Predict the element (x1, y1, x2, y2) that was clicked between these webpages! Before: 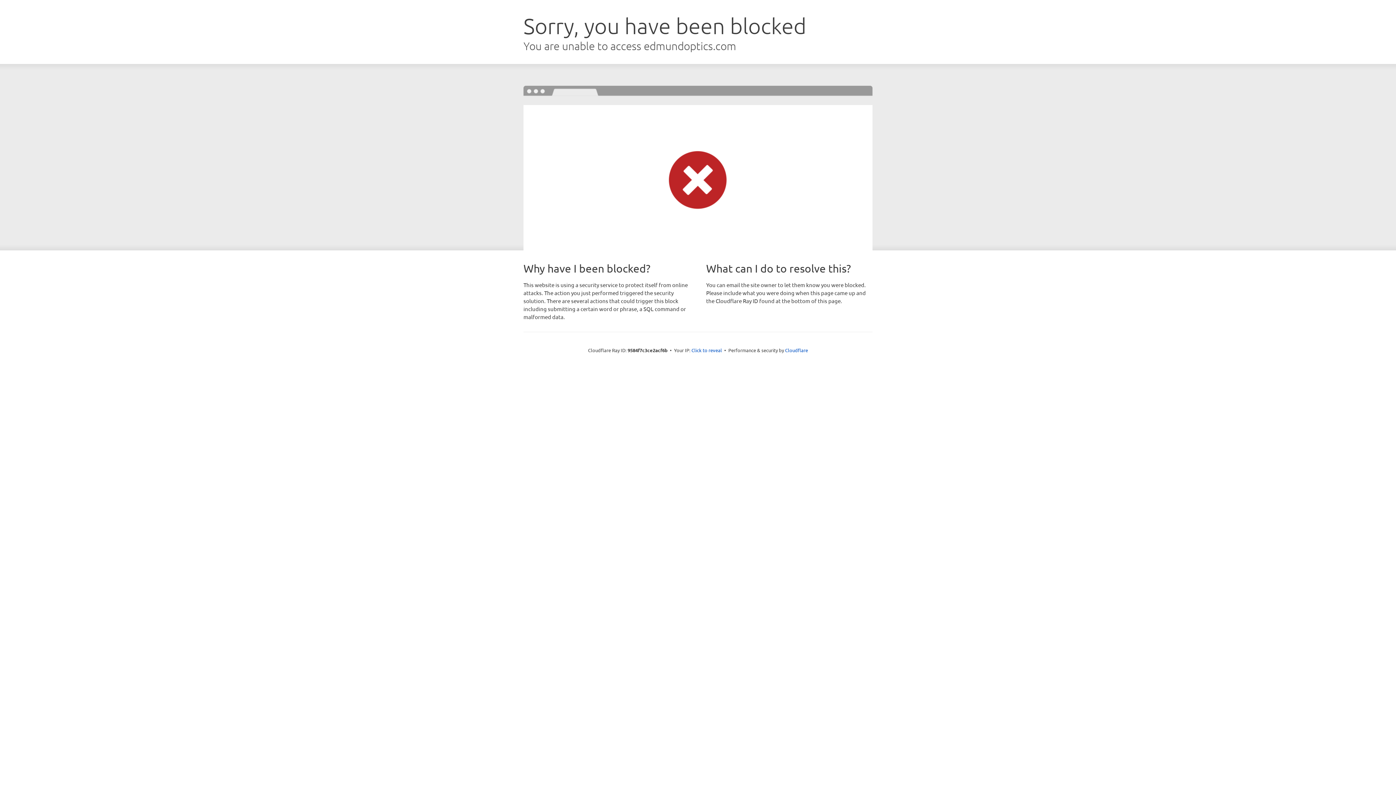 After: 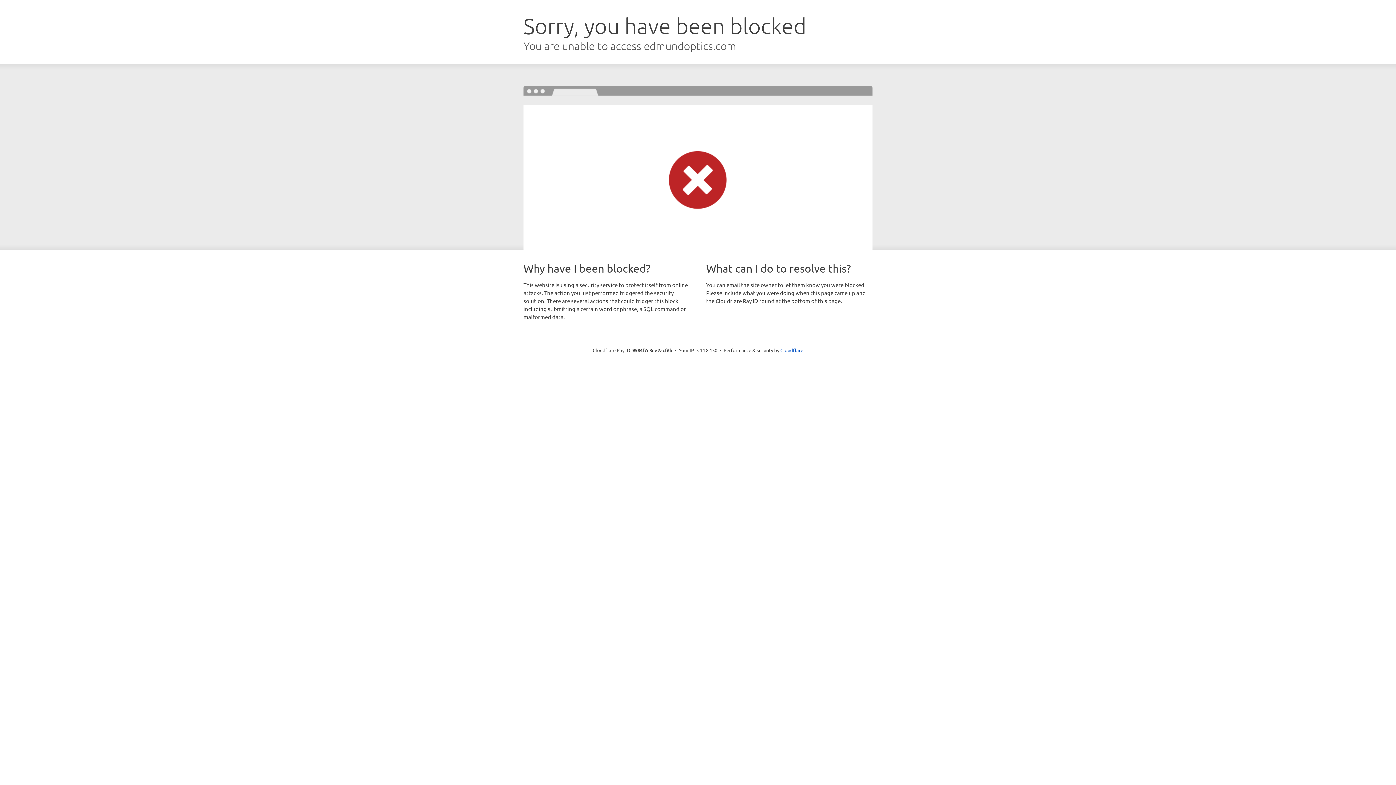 Action: bbox: (691, 346, 722, 353) label: Click to reveal